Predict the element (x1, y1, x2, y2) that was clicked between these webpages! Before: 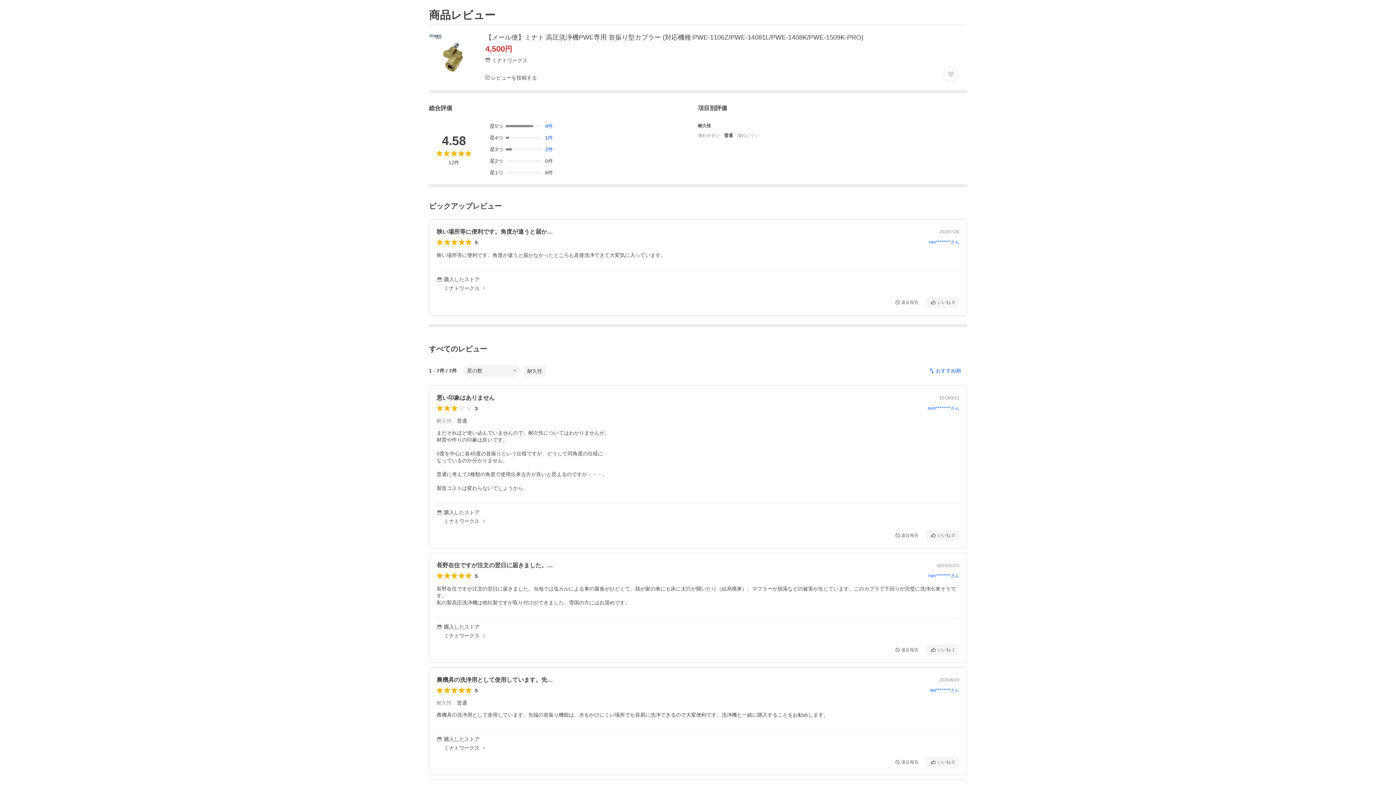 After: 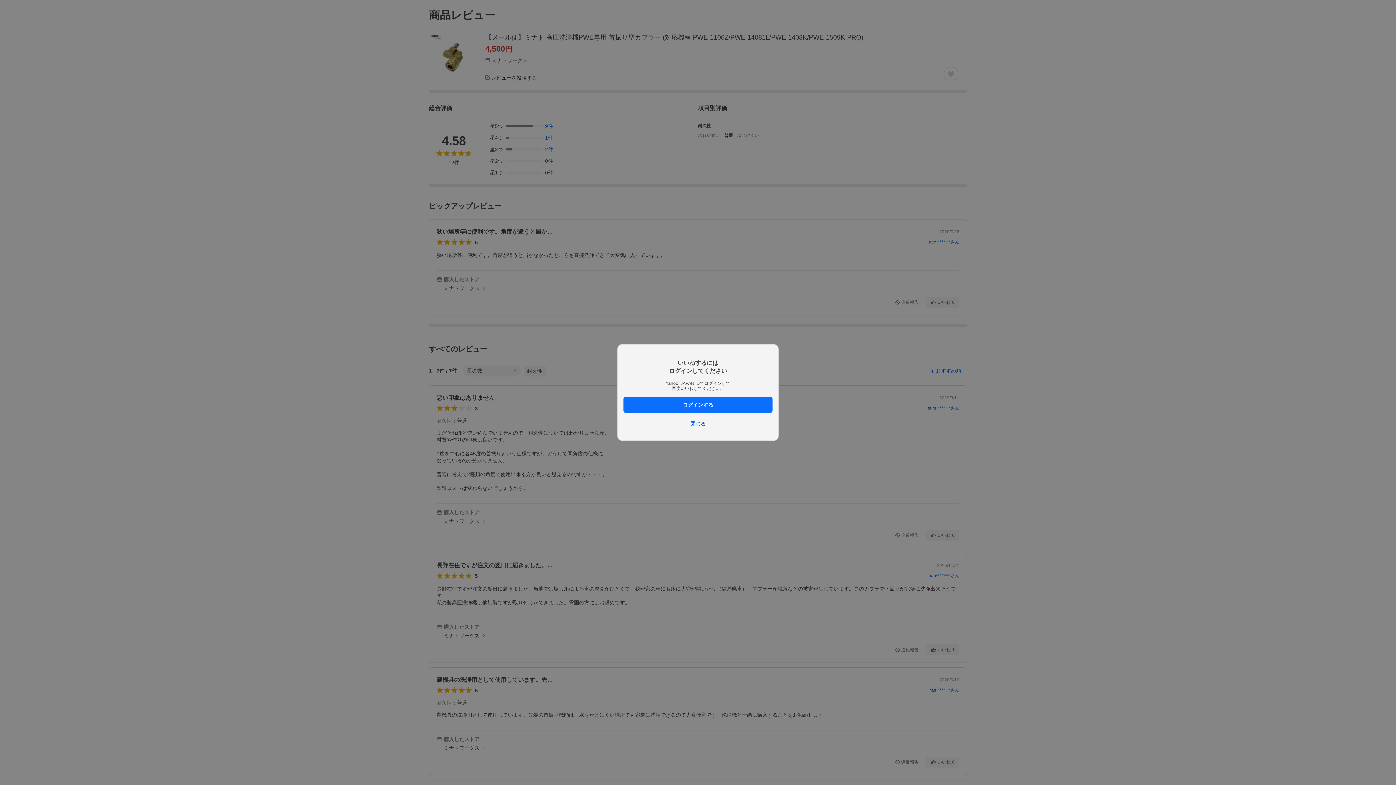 Action: label: いいね
0 bbox: (926, 757, 959, 768)